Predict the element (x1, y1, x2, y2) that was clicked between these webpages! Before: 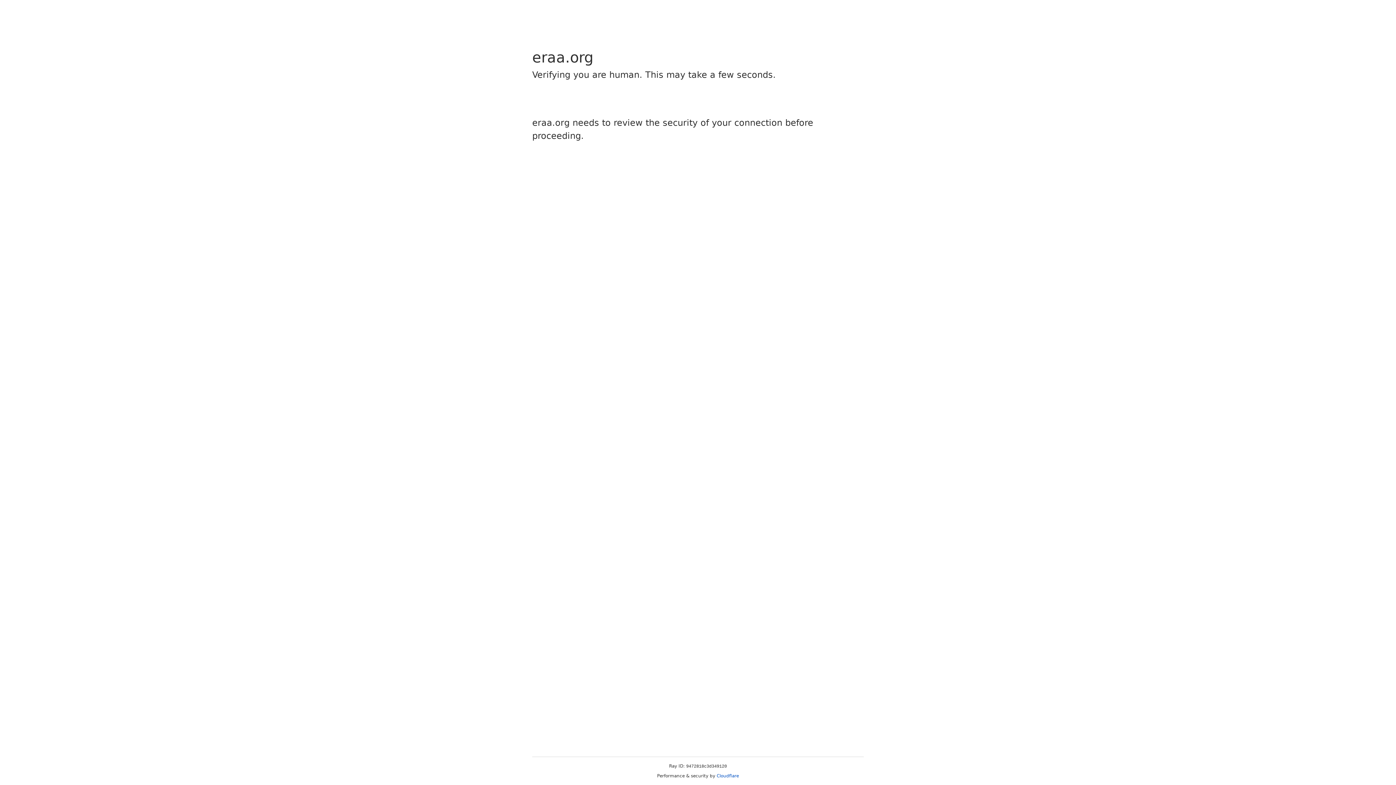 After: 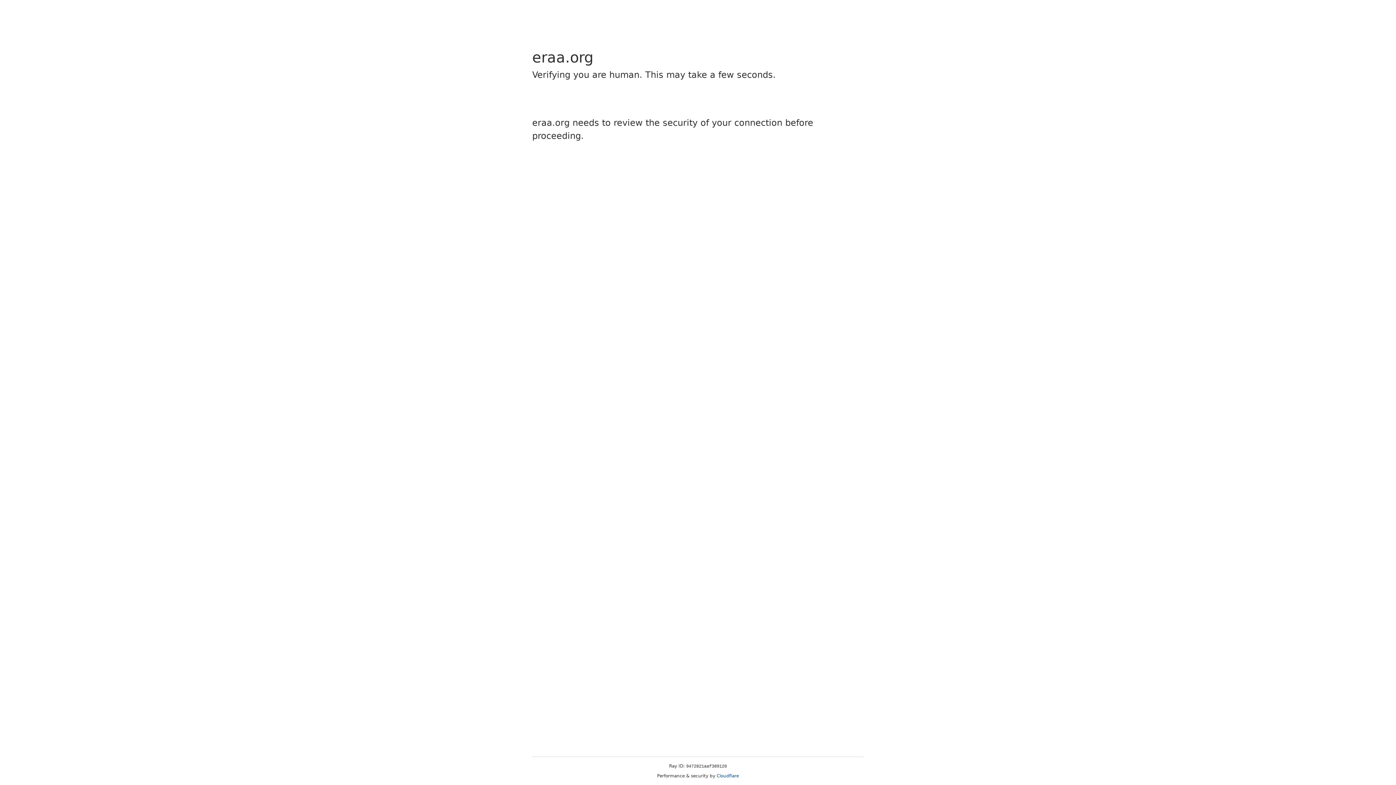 Action: bbox: (716, 773, 739, 778) label: Cloudflare